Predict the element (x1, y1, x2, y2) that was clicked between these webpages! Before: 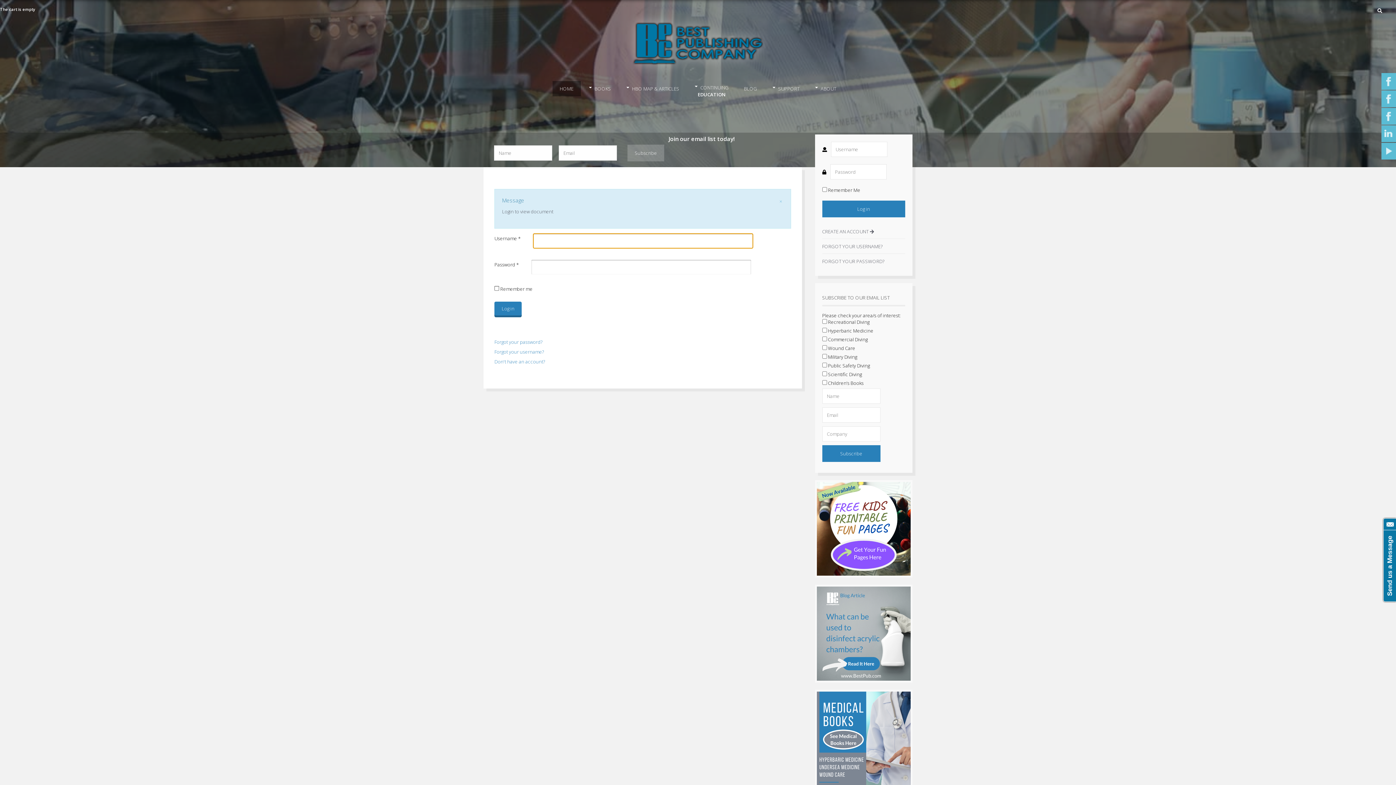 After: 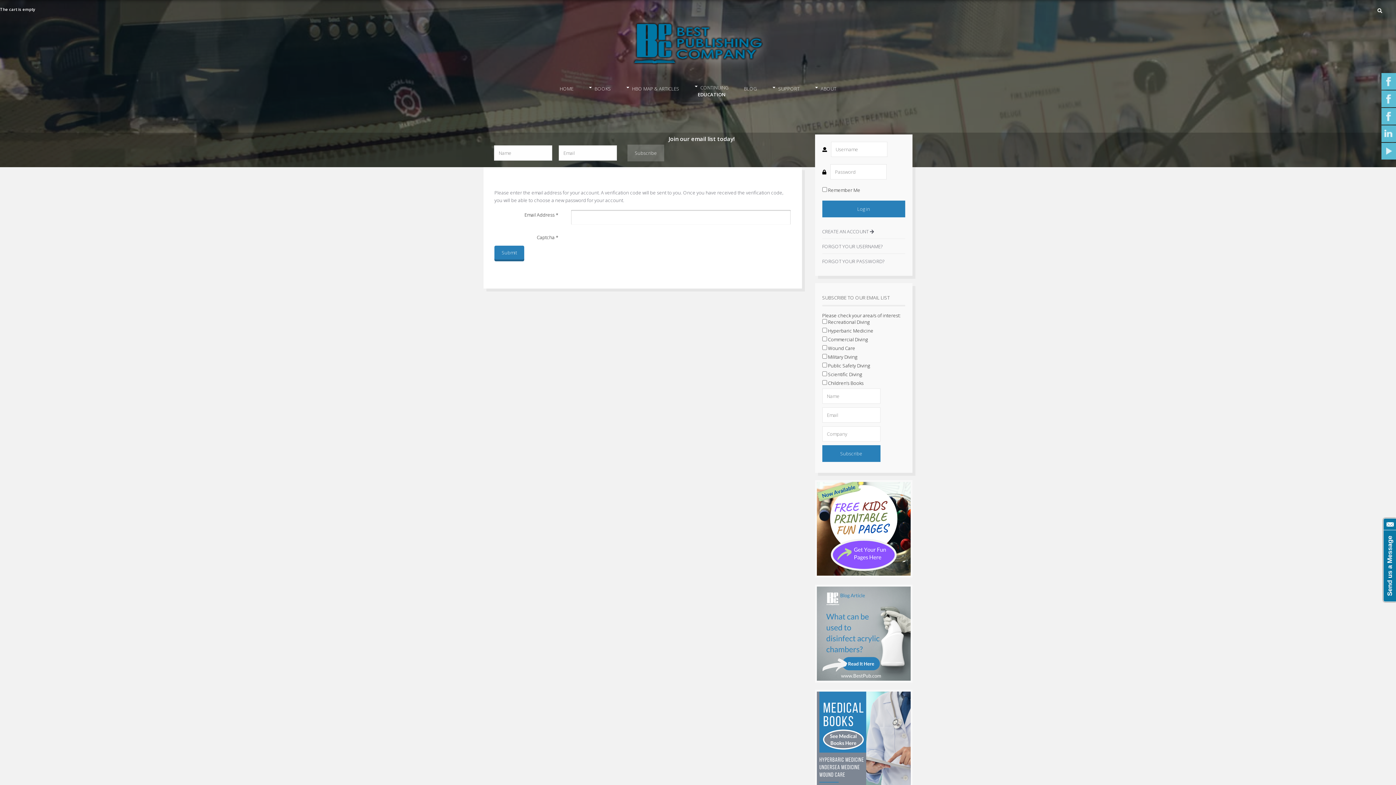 Action: label: Forgot your password? bbox: (494, 338, 542, 345)